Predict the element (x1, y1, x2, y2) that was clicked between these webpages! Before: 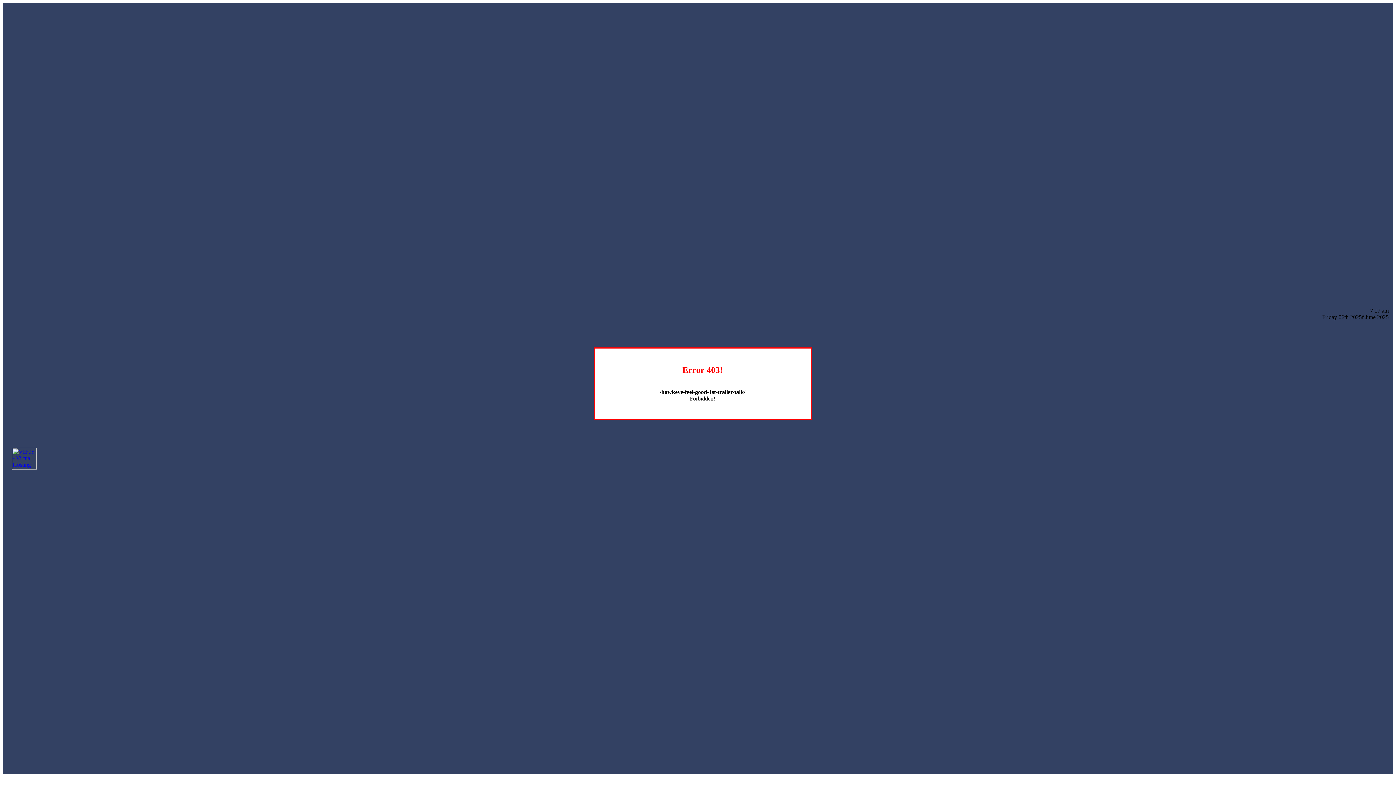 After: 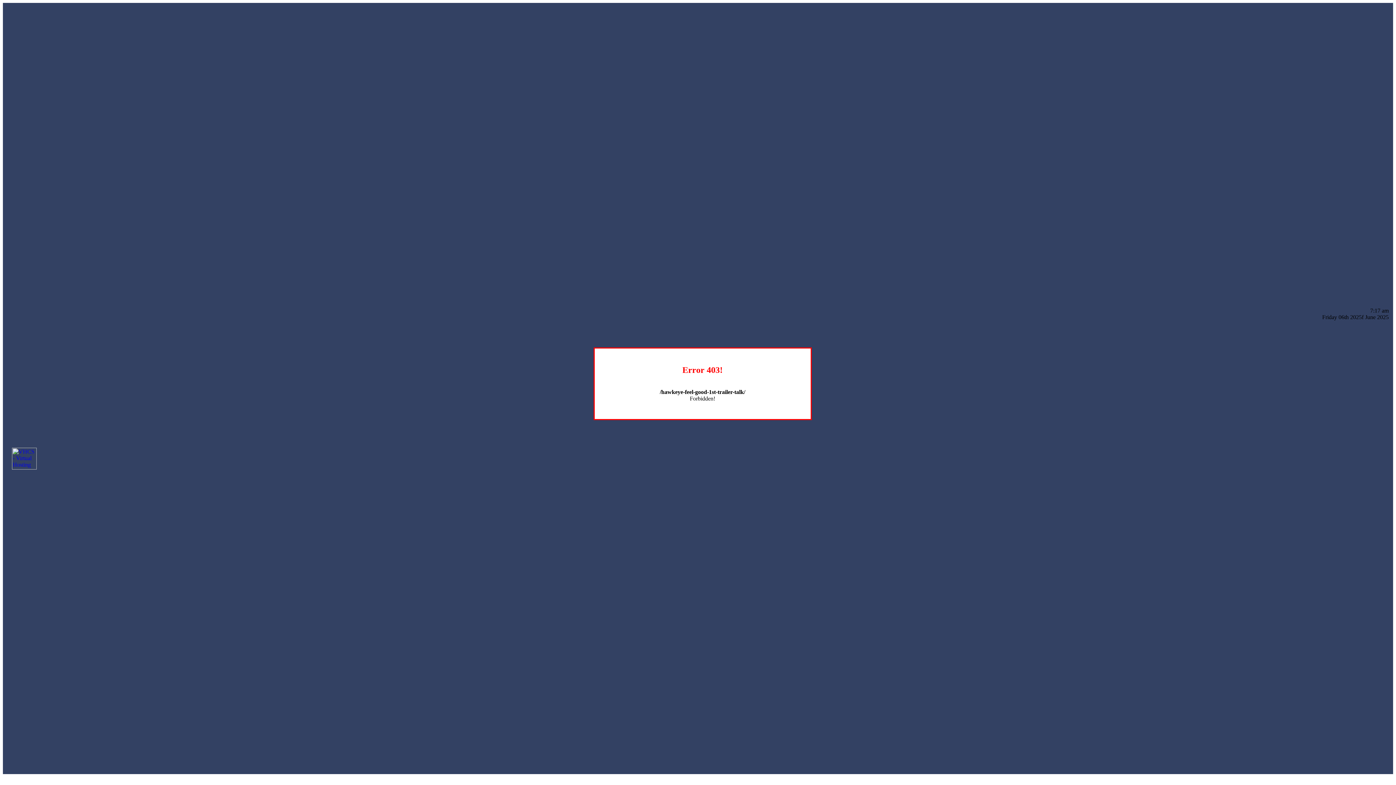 Action: bbox: (12, 464, 36, 470)